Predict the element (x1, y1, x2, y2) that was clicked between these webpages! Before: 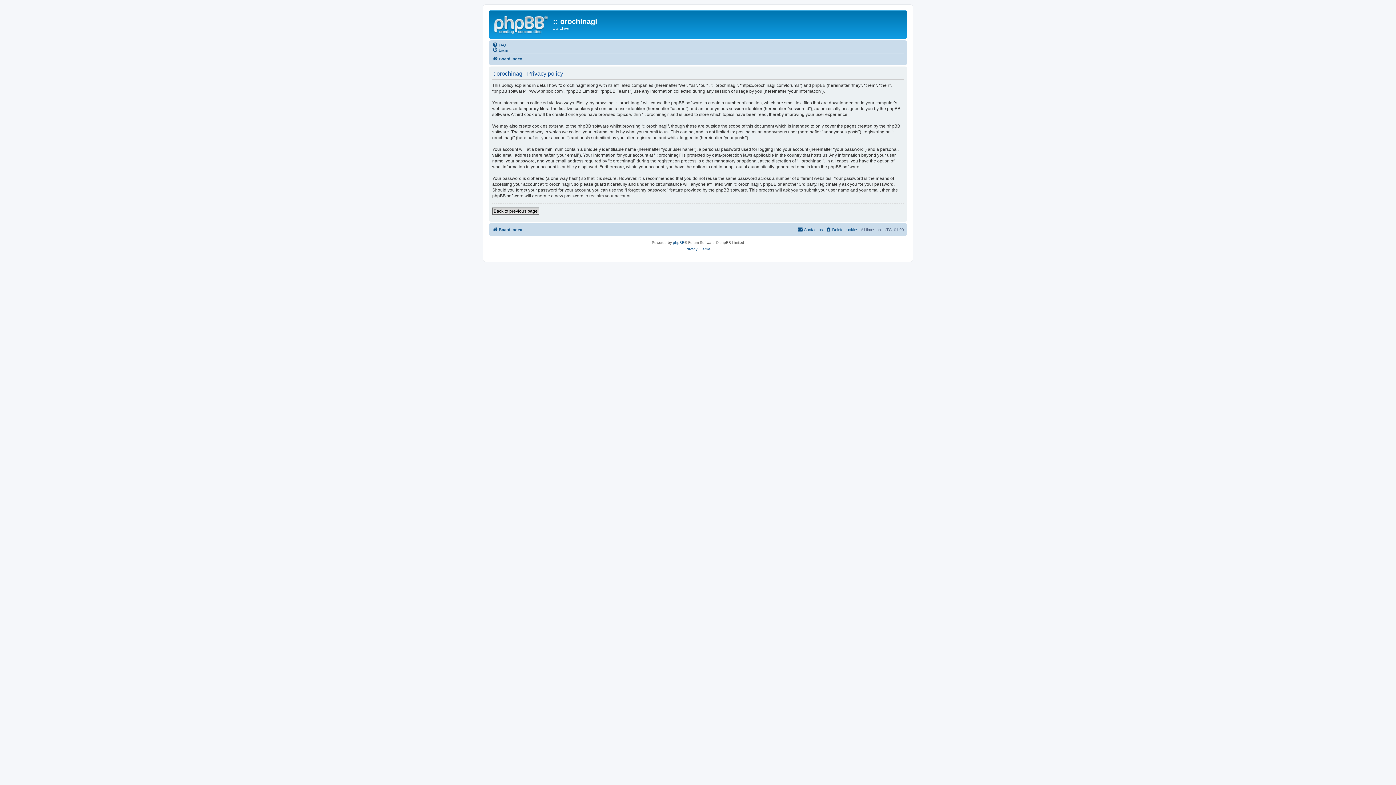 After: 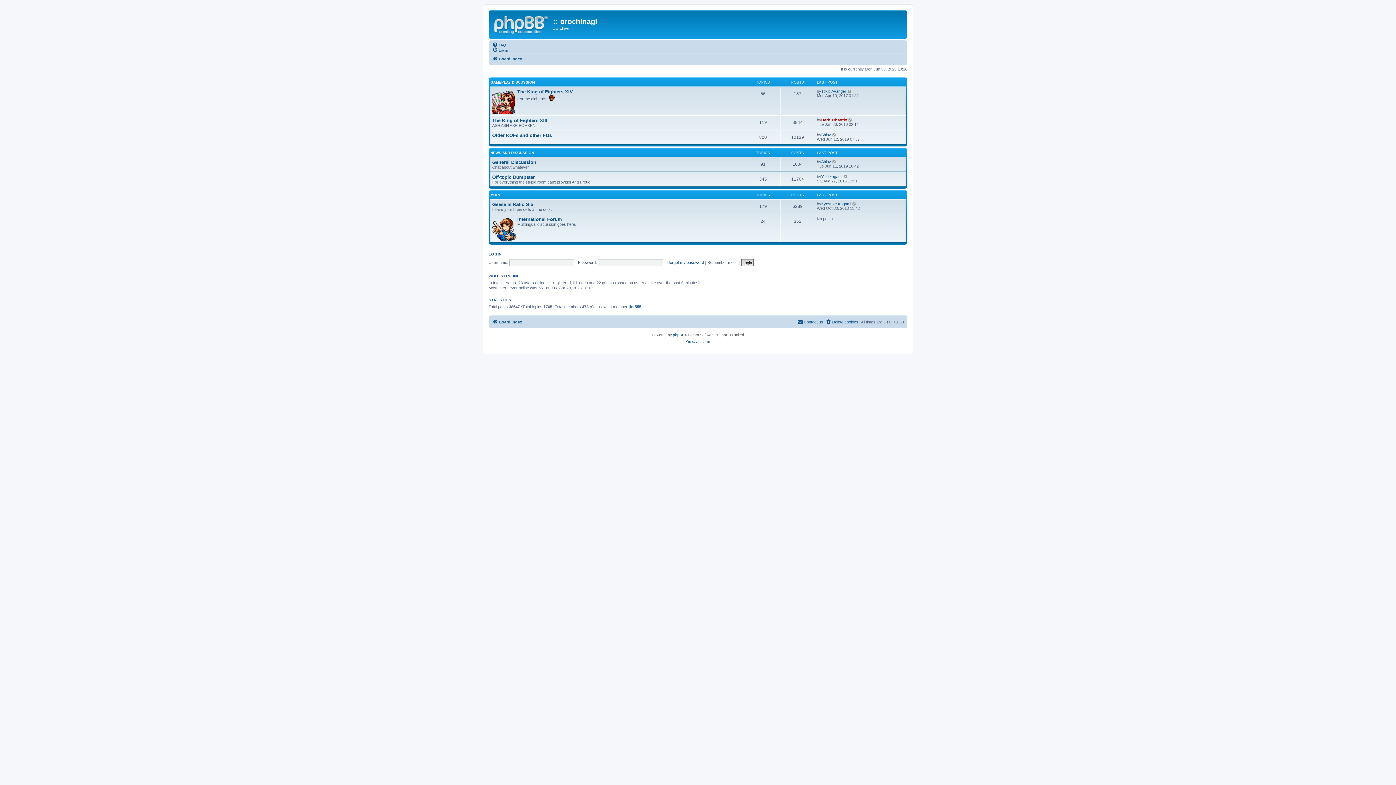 Action: bbox: (492, 225, 522, 234) label: Board index